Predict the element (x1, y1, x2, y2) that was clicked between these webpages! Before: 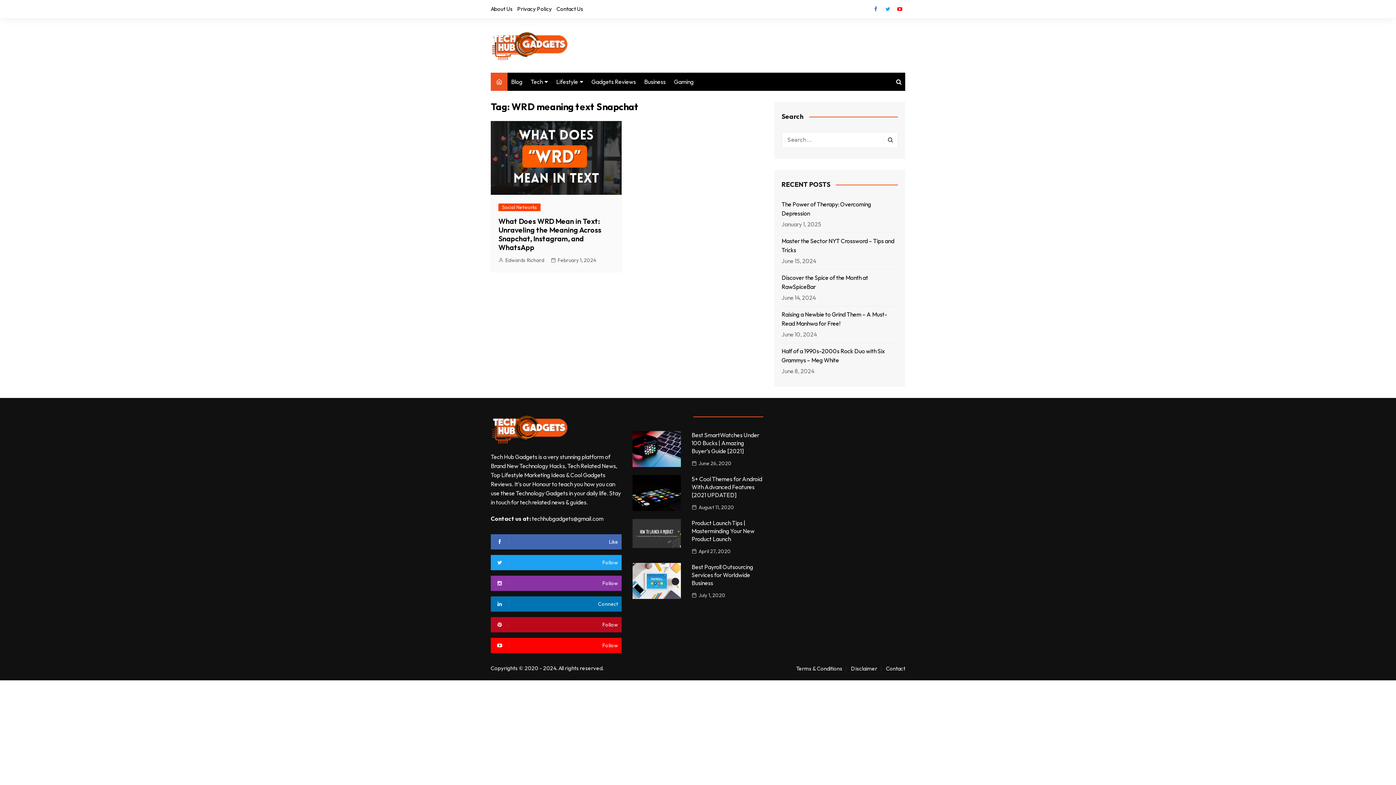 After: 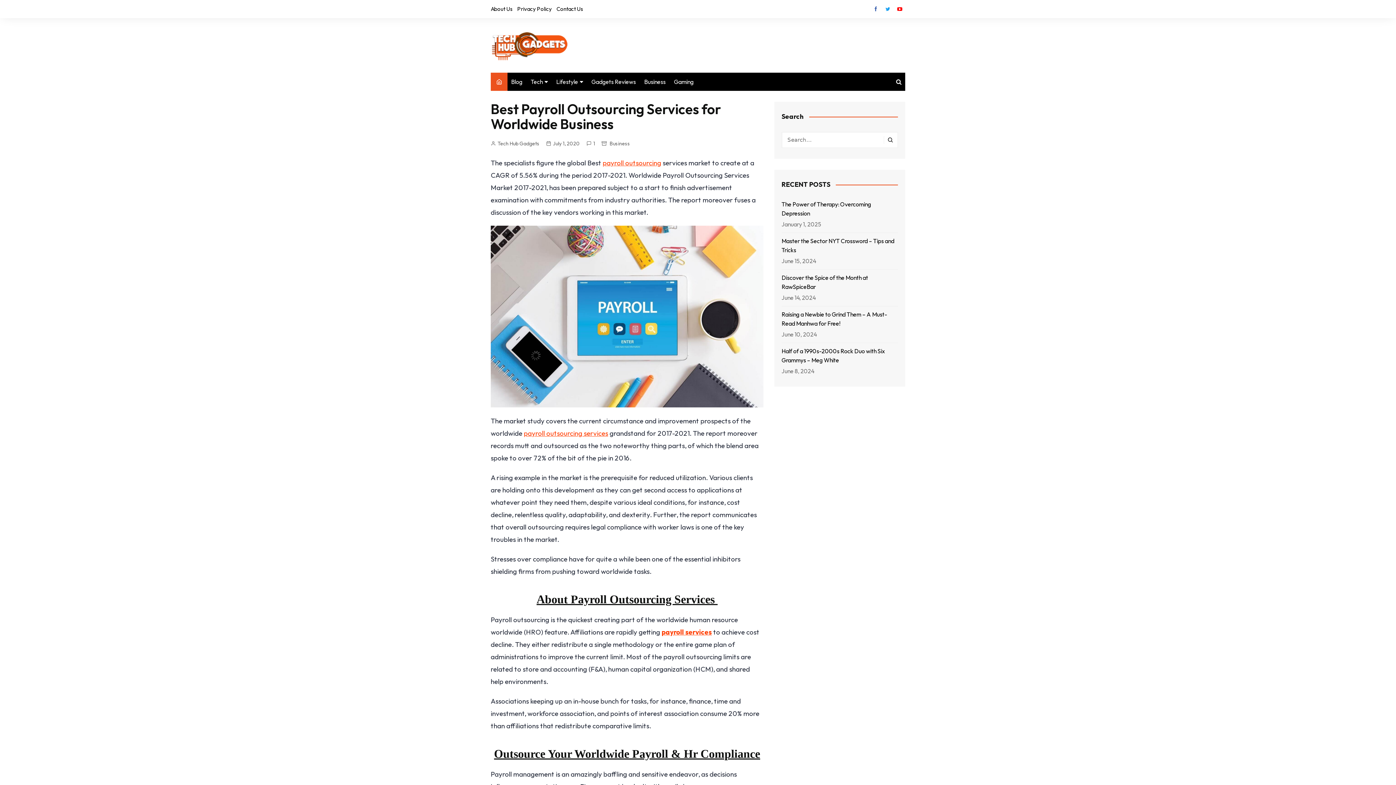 Action: bbox: (632, 563, 680, 599)